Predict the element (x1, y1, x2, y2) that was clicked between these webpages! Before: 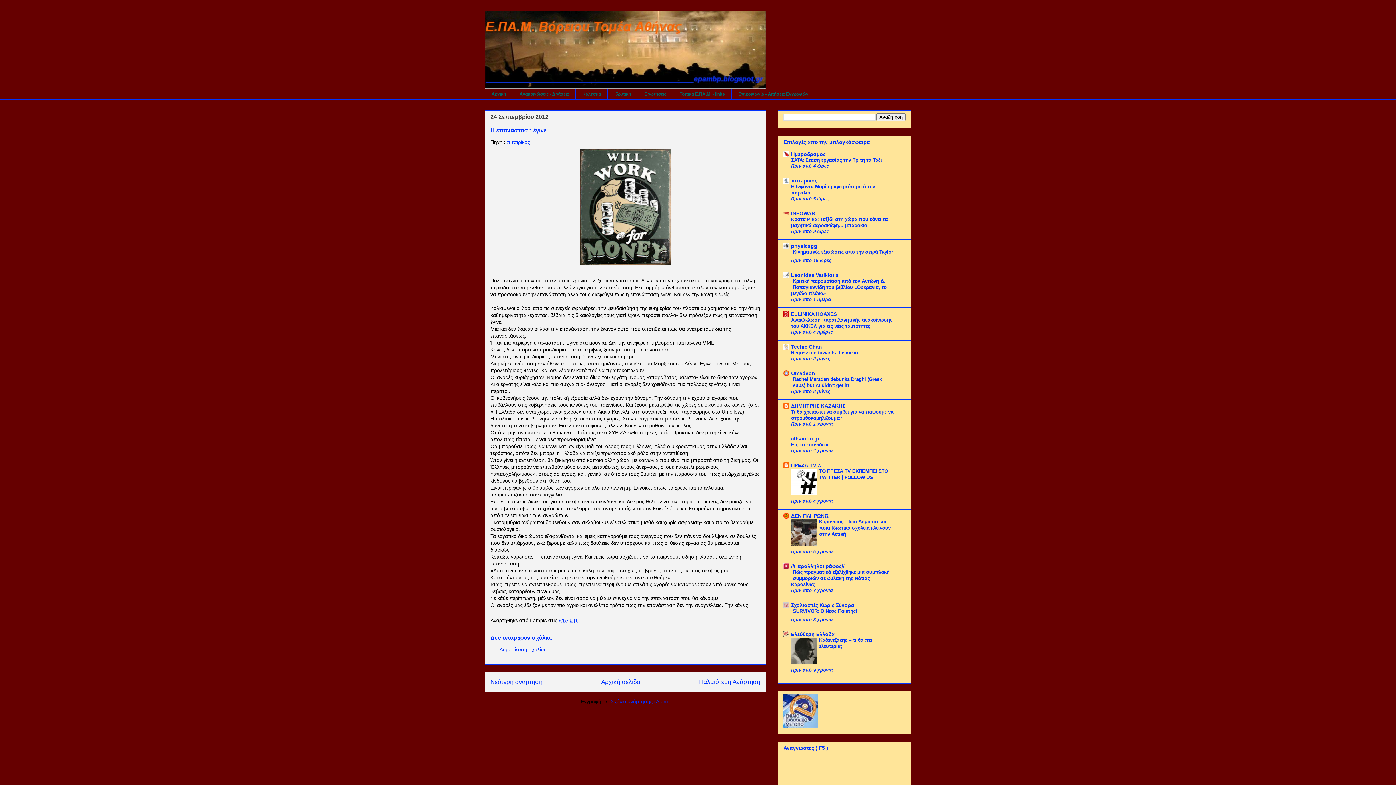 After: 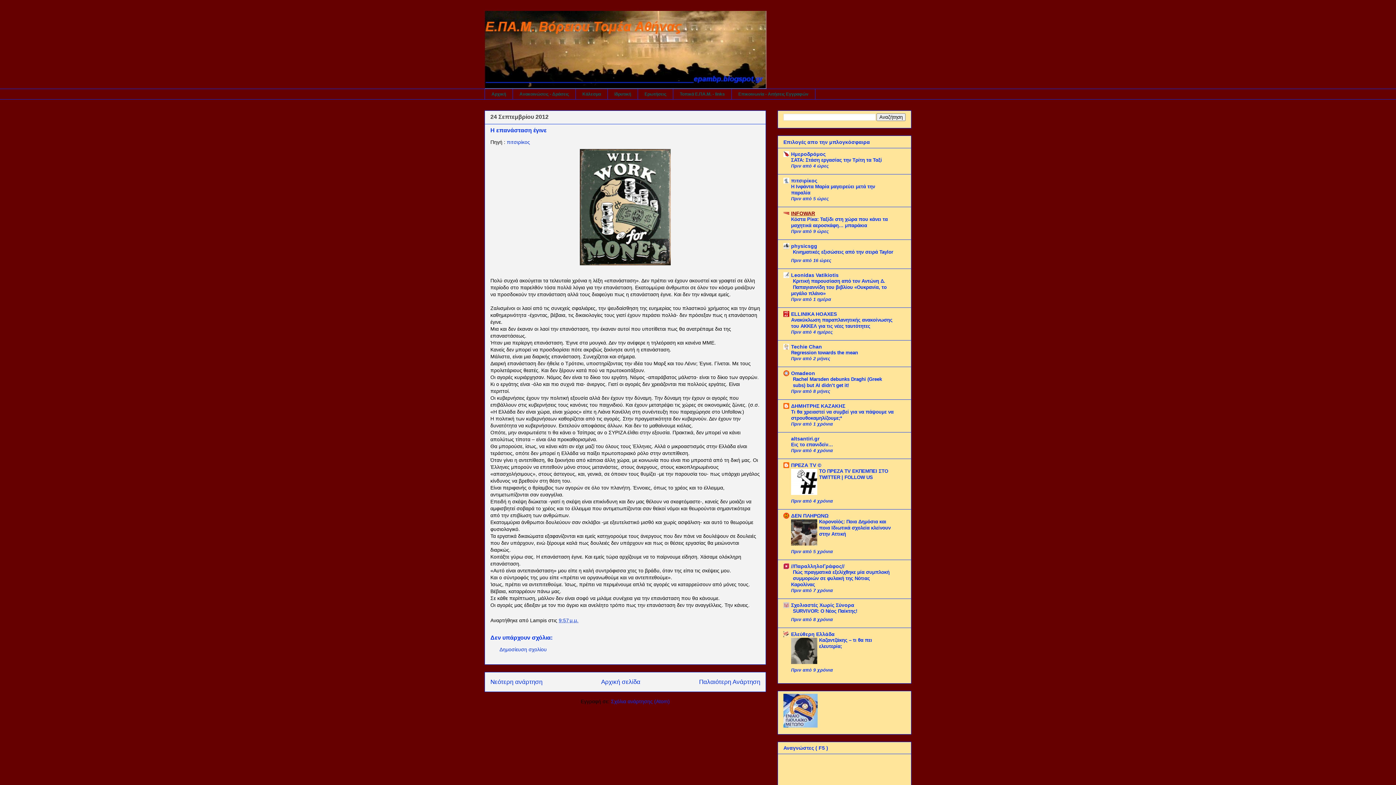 Action: bbox: (791, 210, 815, 216) label: INFOWAR